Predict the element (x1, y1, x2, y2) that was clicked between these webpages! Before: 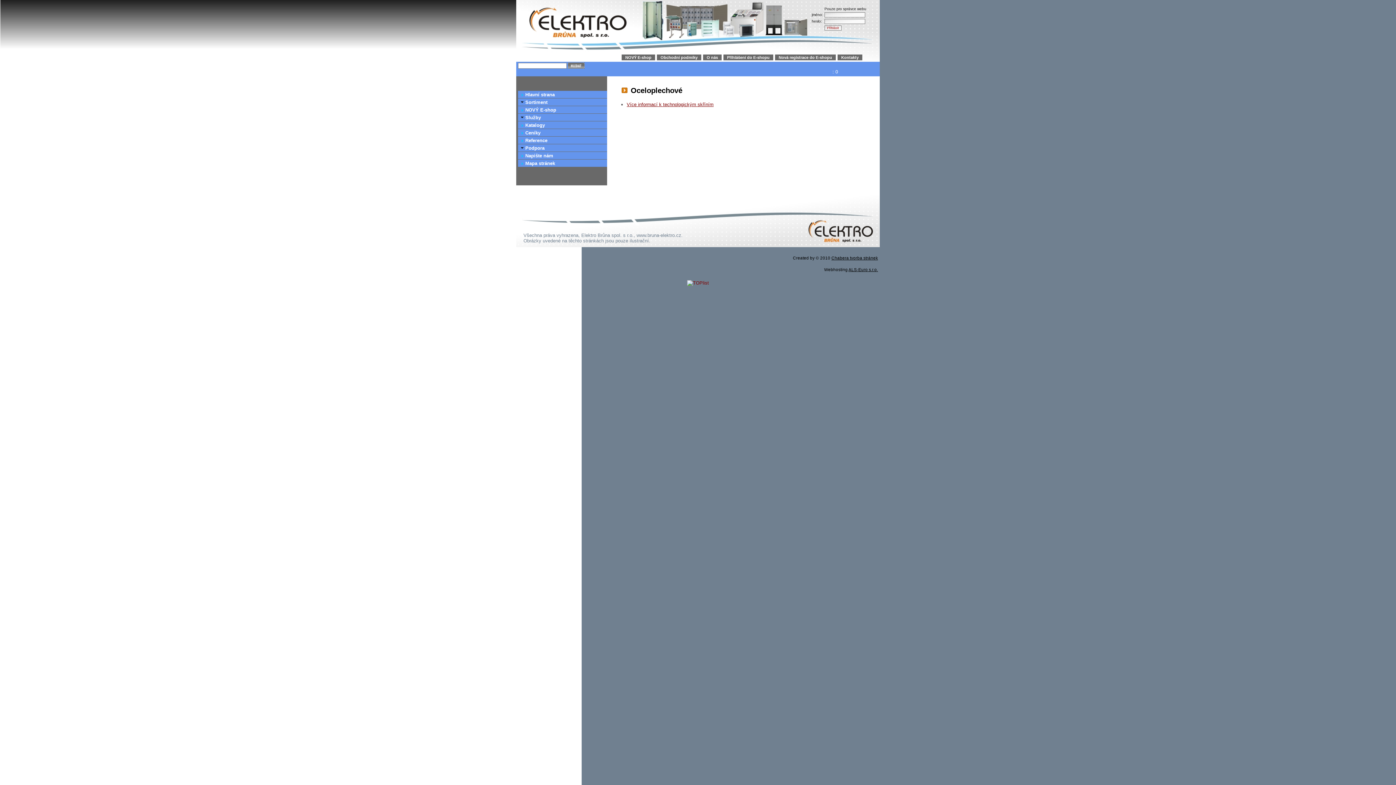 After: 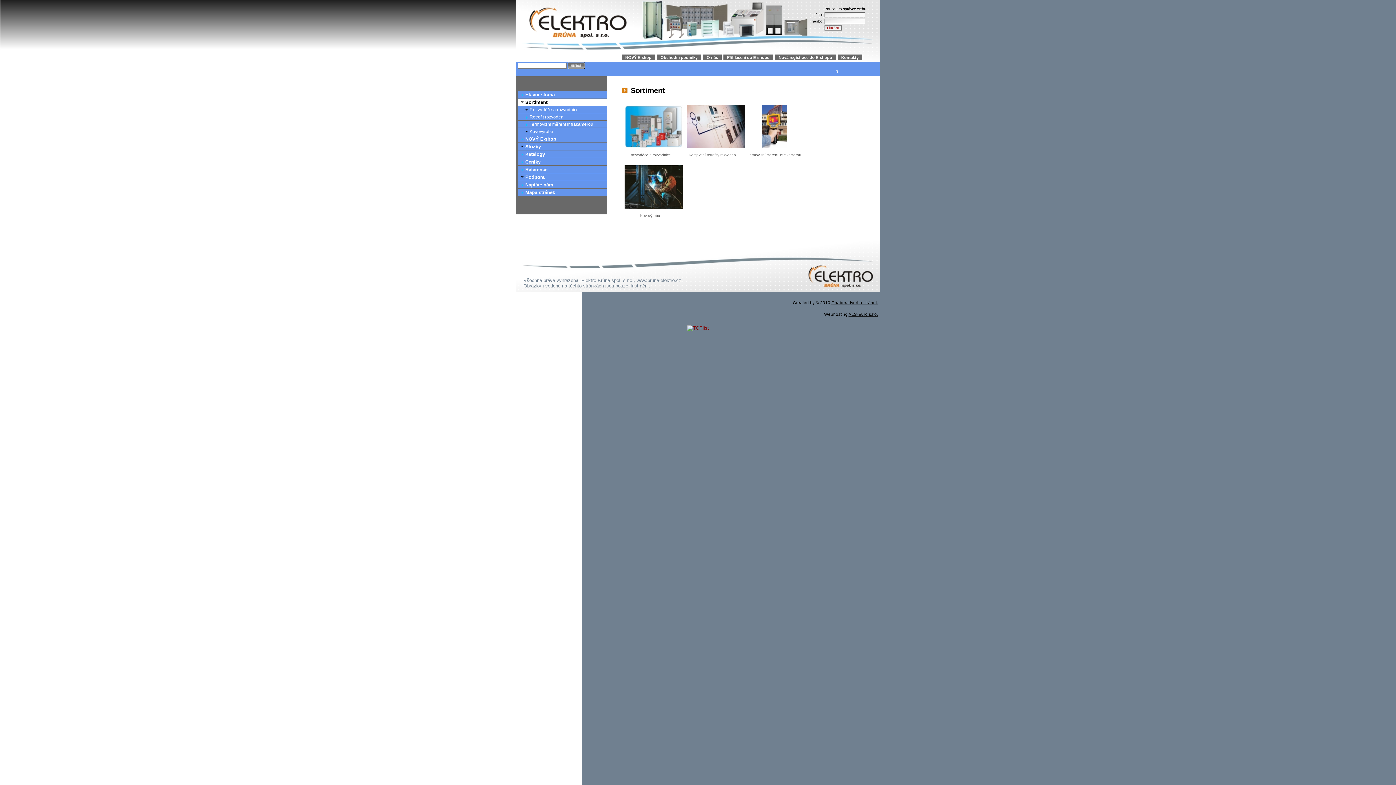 Action: bbox: (518, 98, 607, 106) label: Sortiment